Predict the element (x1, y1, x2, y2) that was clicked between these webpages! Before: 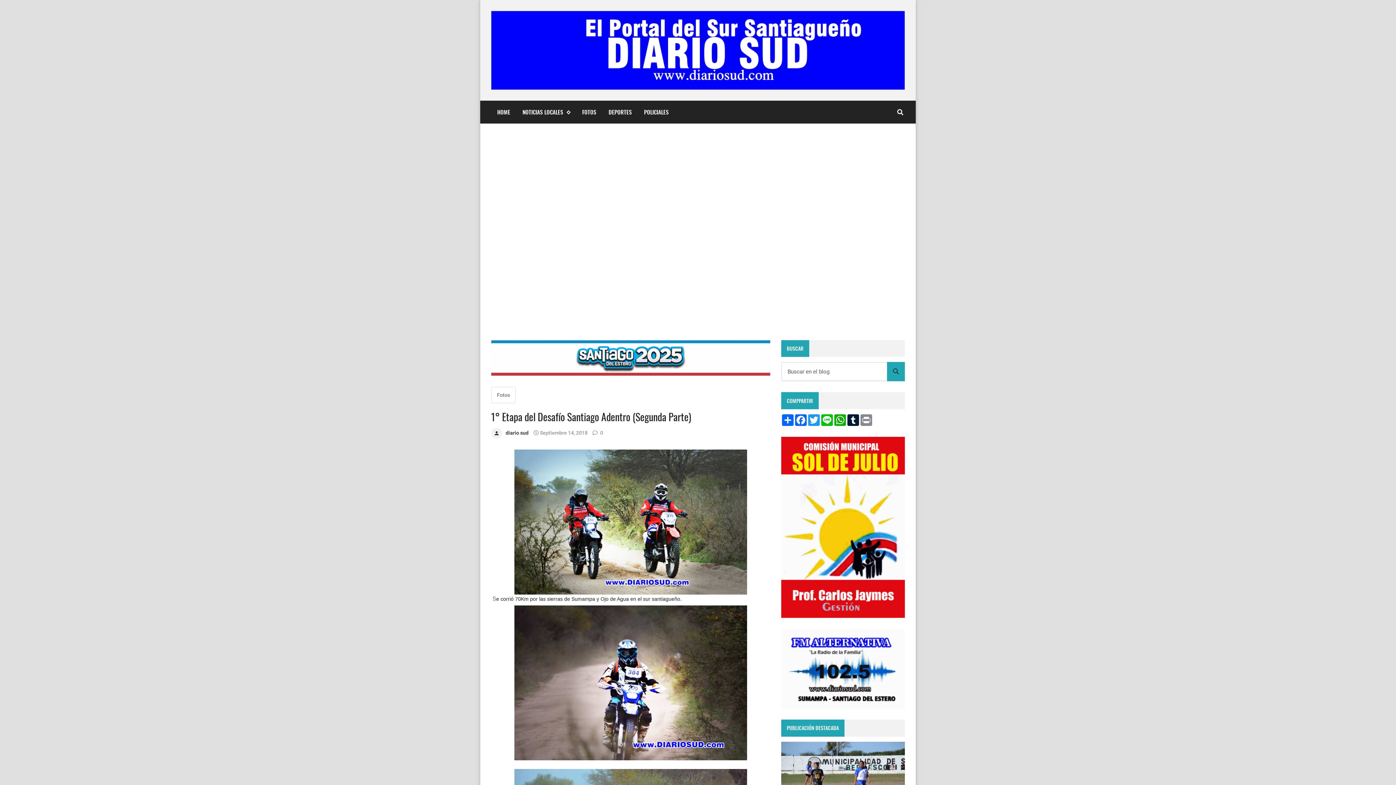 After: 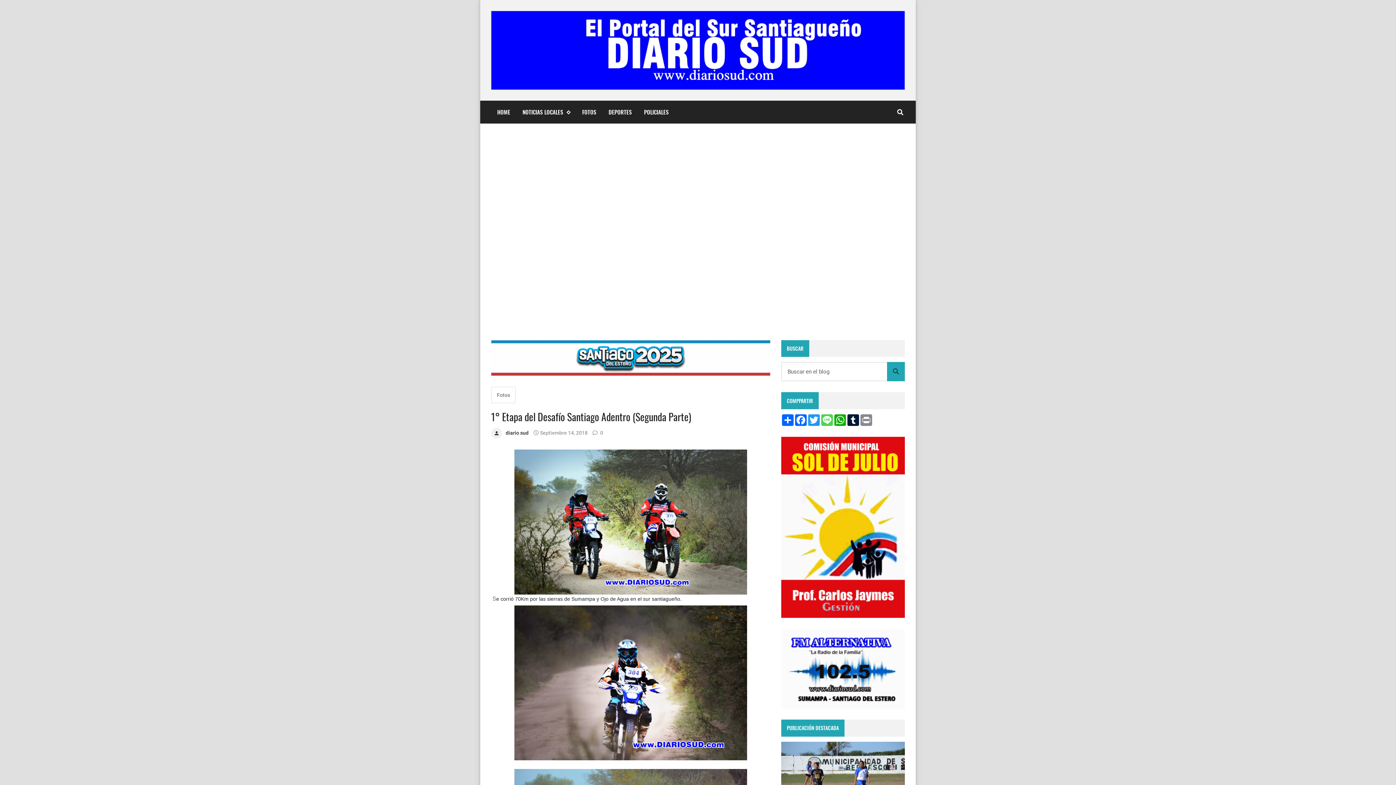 Action: label: Line bbox: (820, 414, 833, 426)